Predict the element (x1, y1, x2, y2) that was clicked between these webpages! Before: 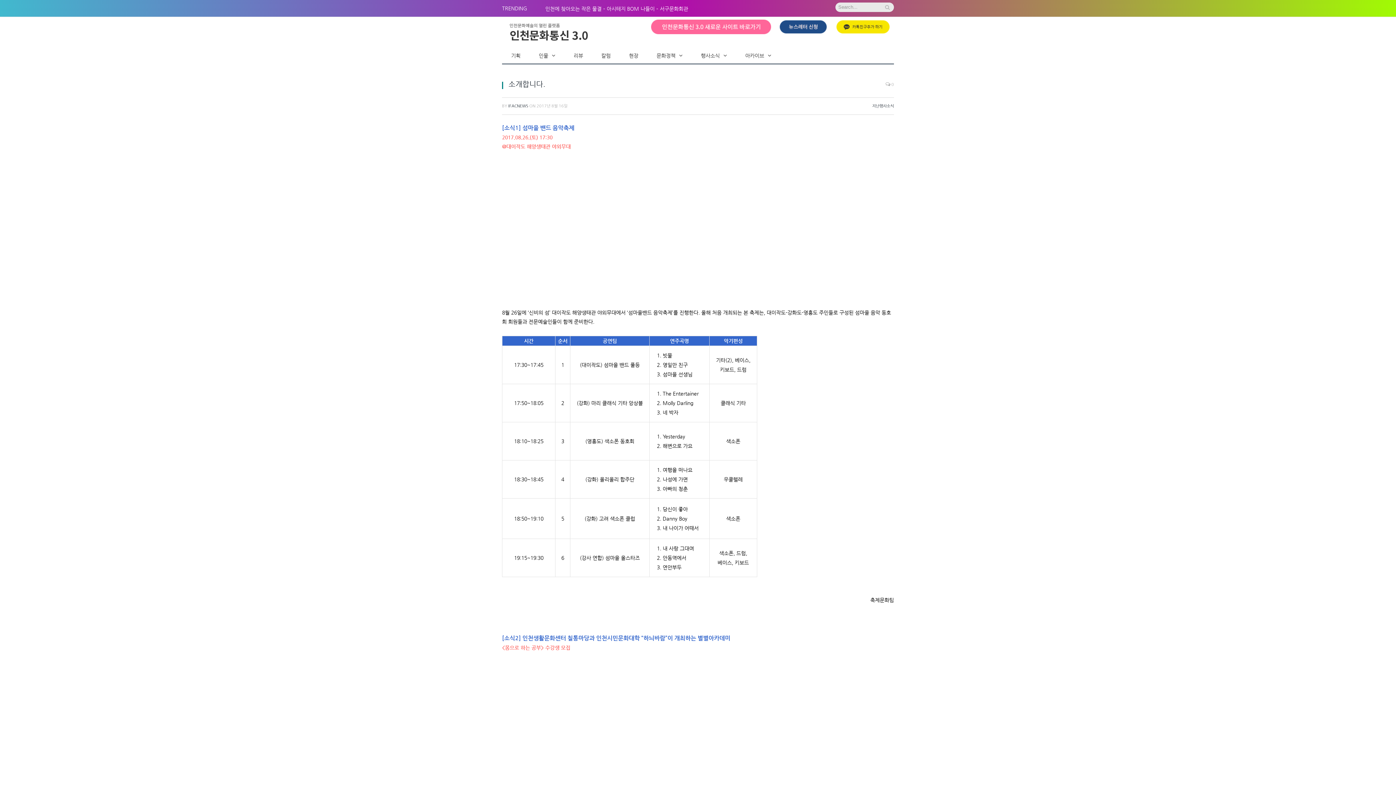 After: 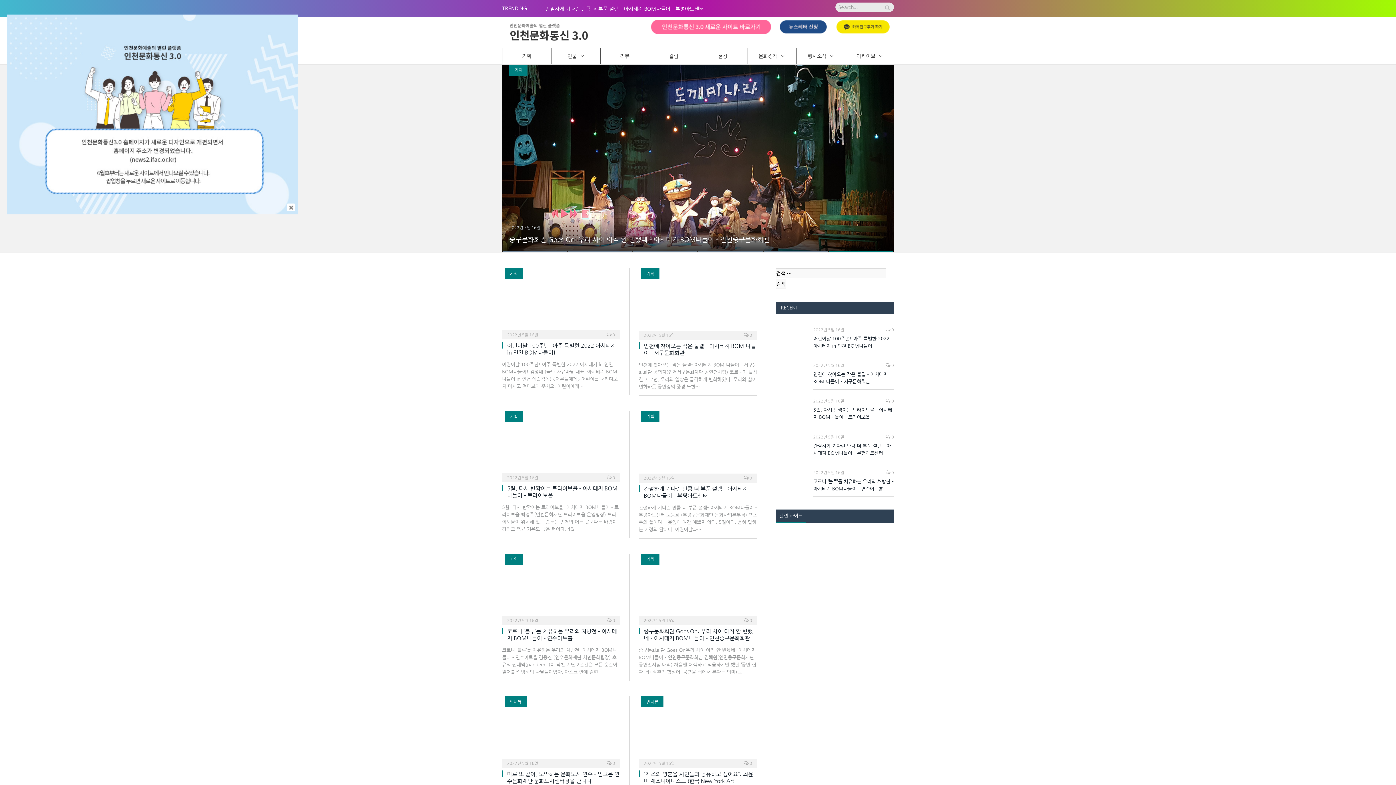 Action: bbox: (502, 23, 598, 39)